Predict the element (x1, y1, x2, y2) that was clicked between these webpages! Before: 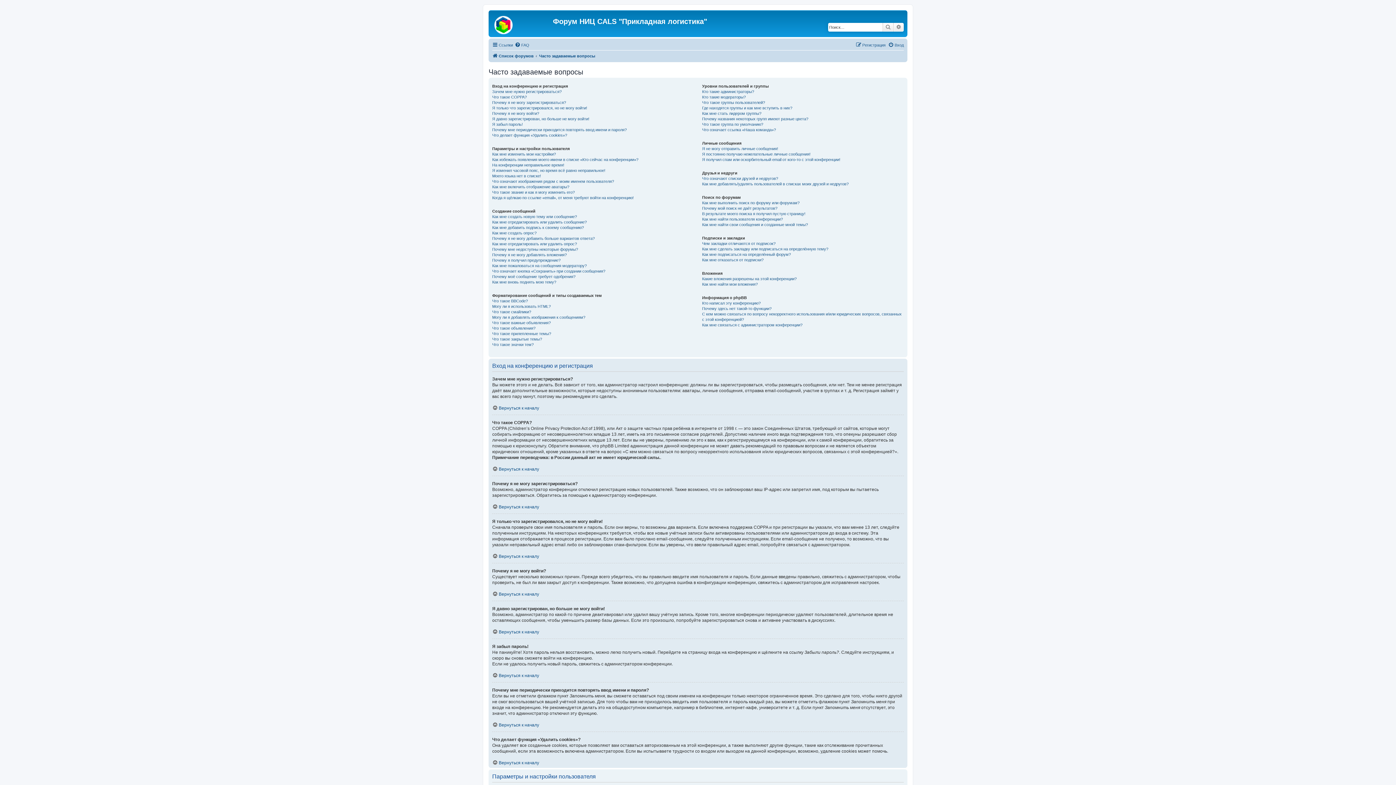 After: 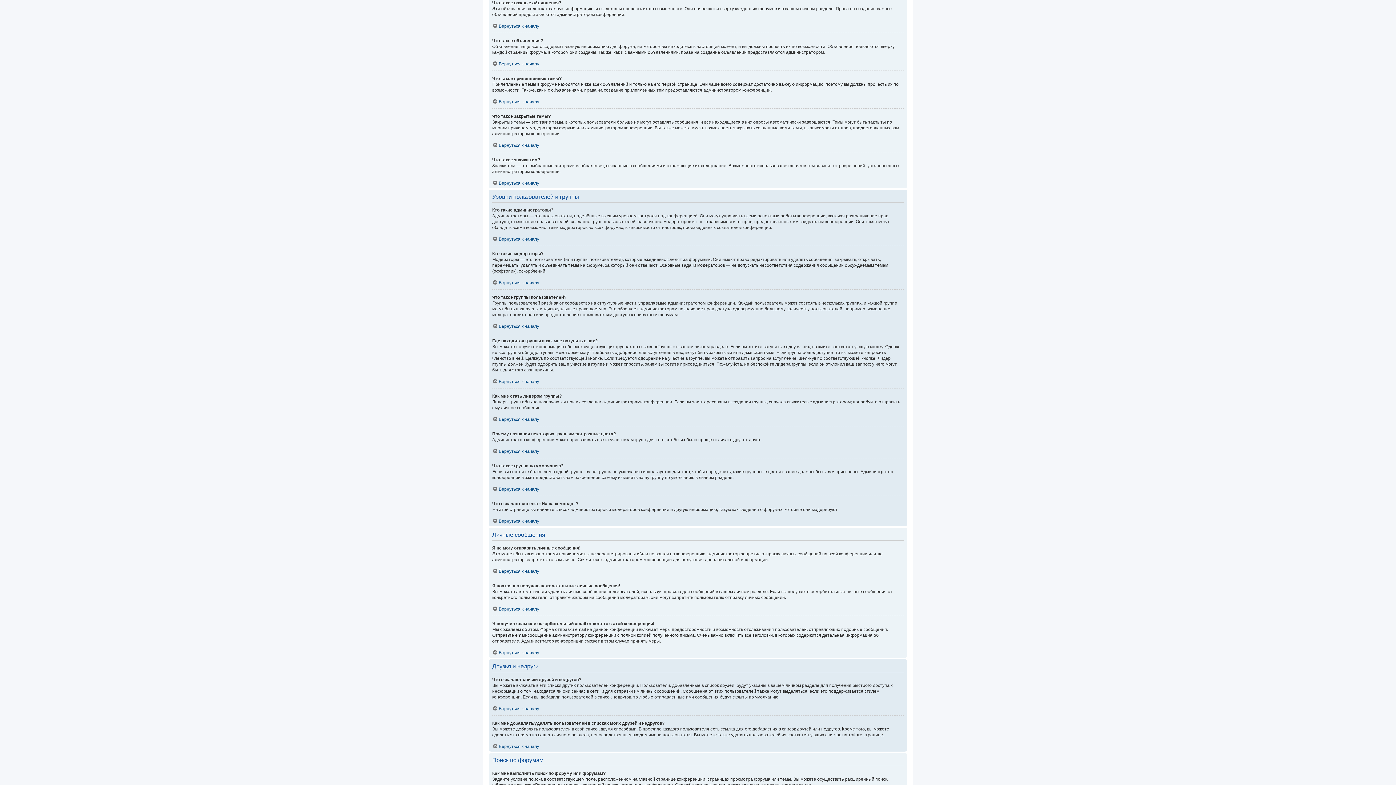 Action: bbox: (492, 320, 550, 325) label: Что такое важные объявления?